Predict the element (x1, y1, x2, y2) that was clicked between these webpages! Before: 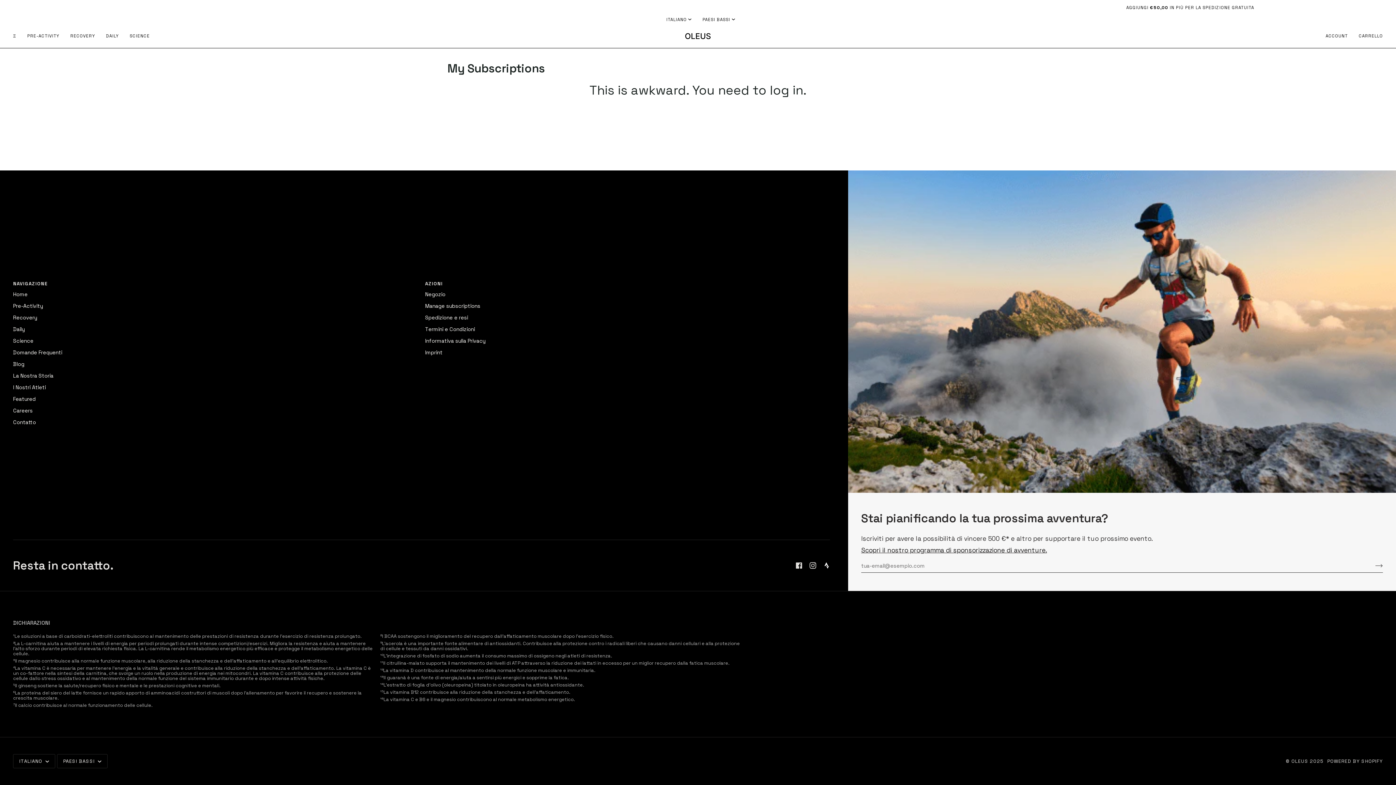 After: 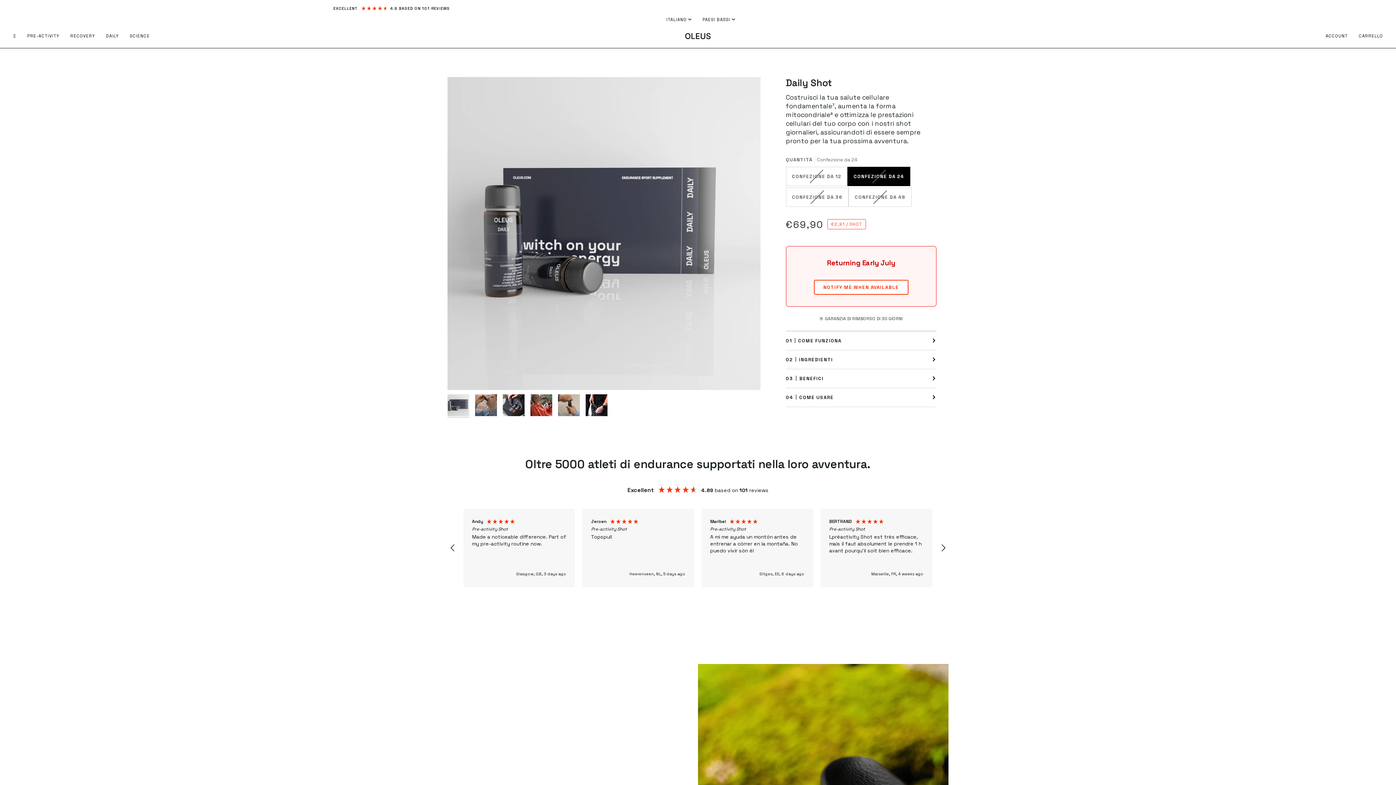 Action: label: DAILY bbox: (100, 26, 124, 50)